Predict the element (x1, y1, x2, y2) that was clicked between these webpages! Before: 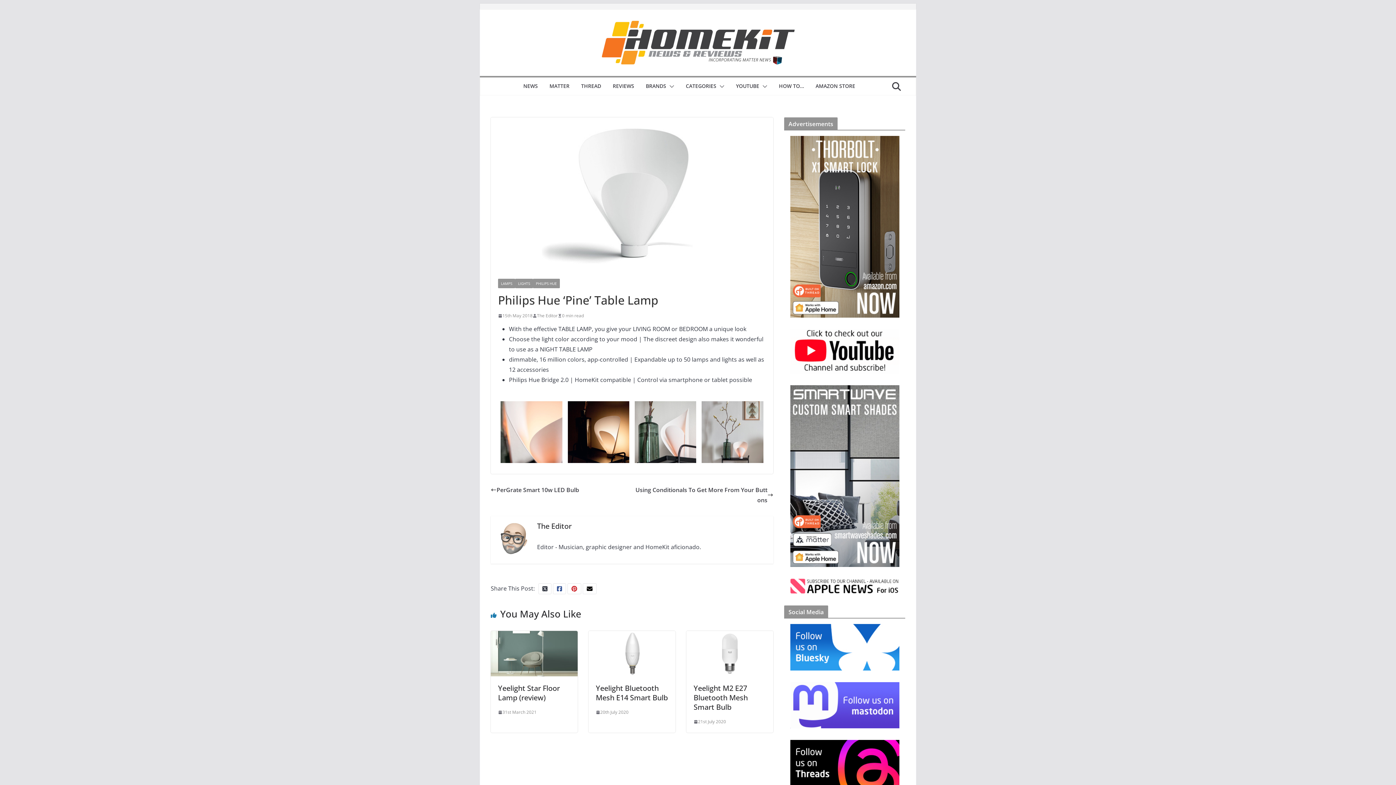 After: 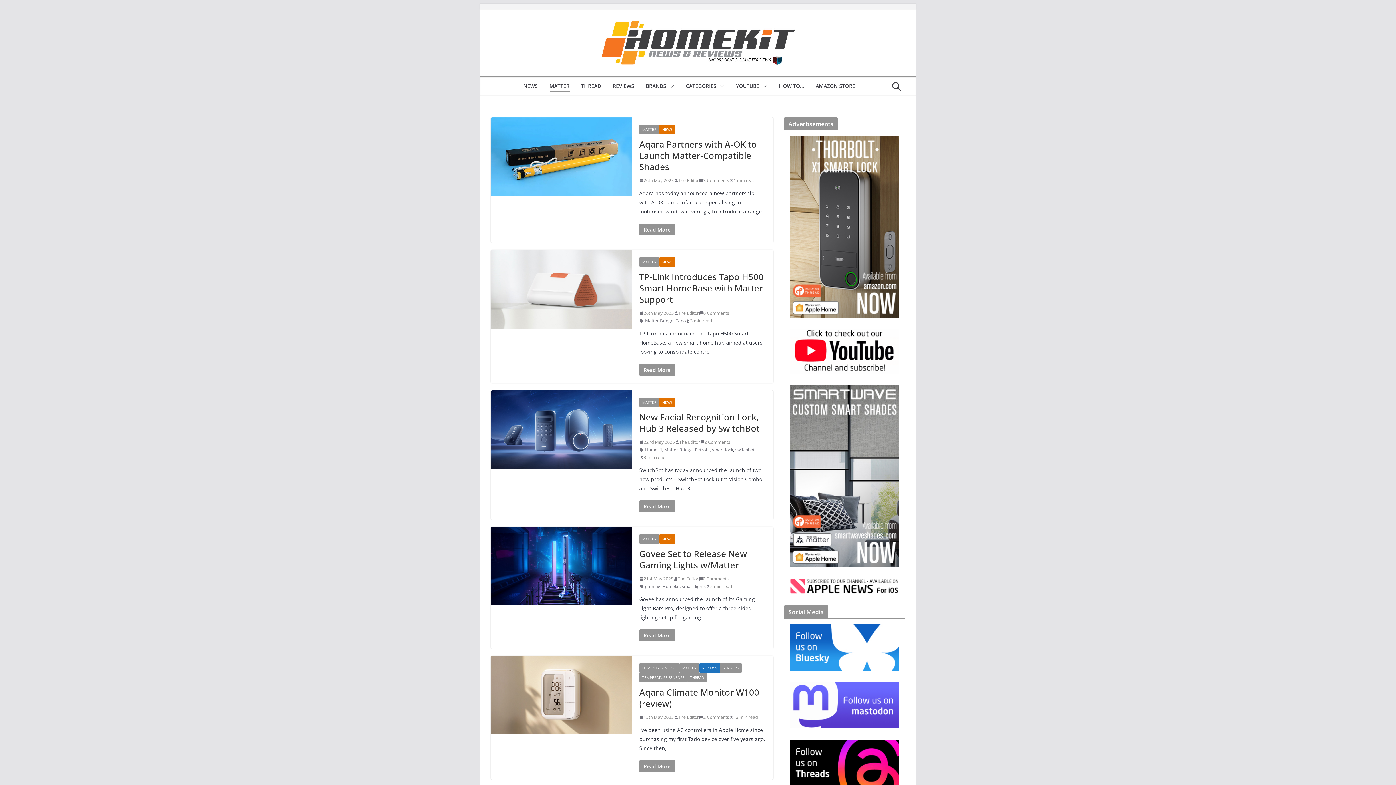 Action: label: MATTER bbox: (549, 81, 569, 92)